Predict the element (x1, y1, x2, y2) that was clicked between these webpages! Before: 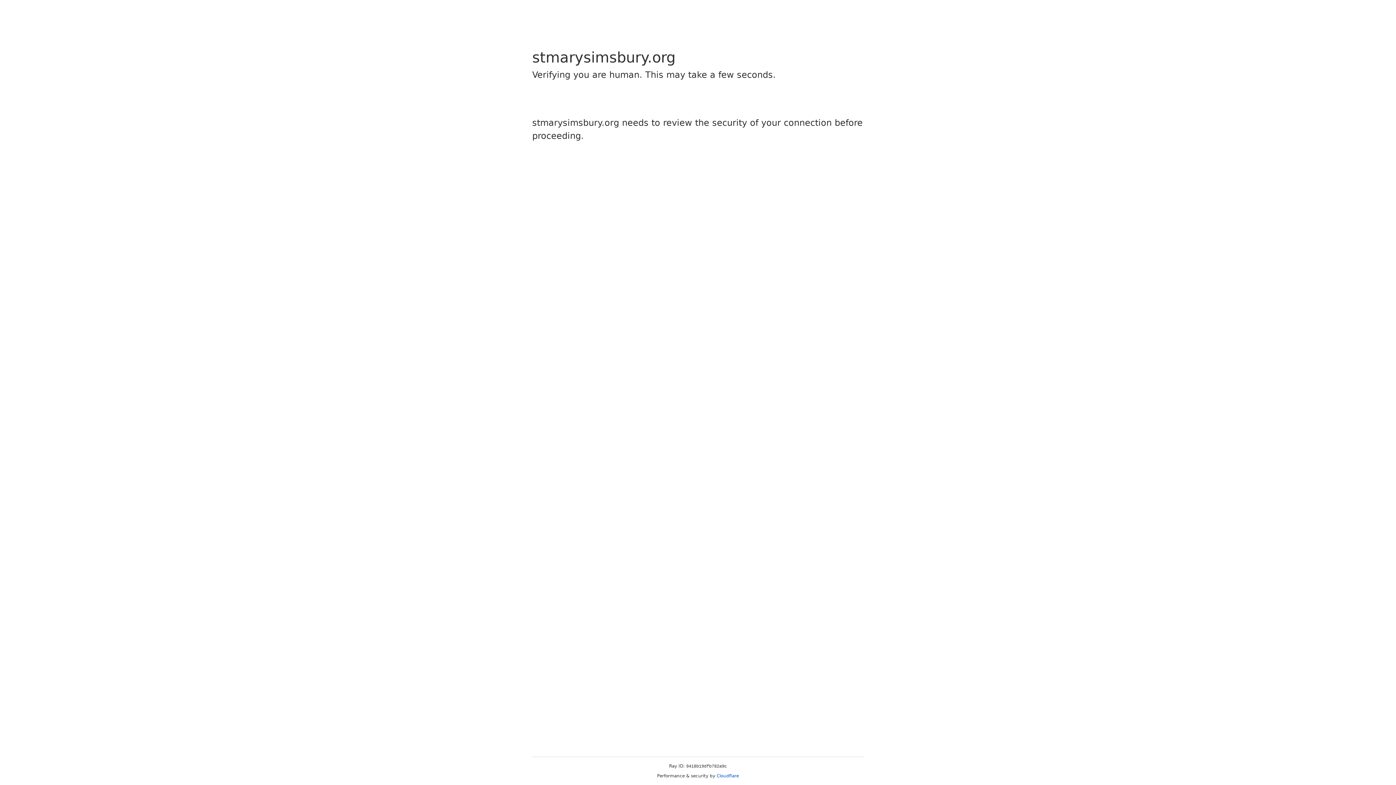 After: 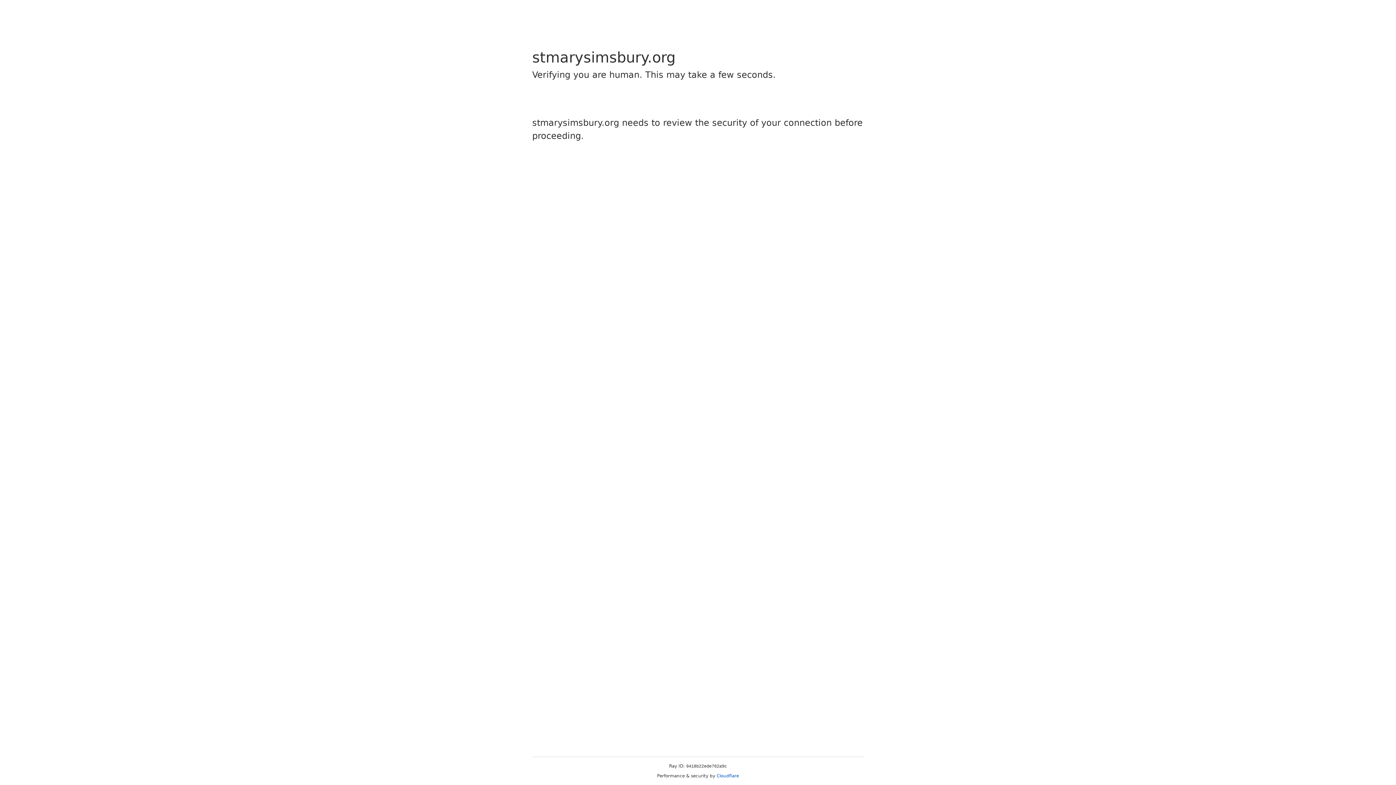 Action: bbox: (716, 773, 739, 778) label: Cloudflare